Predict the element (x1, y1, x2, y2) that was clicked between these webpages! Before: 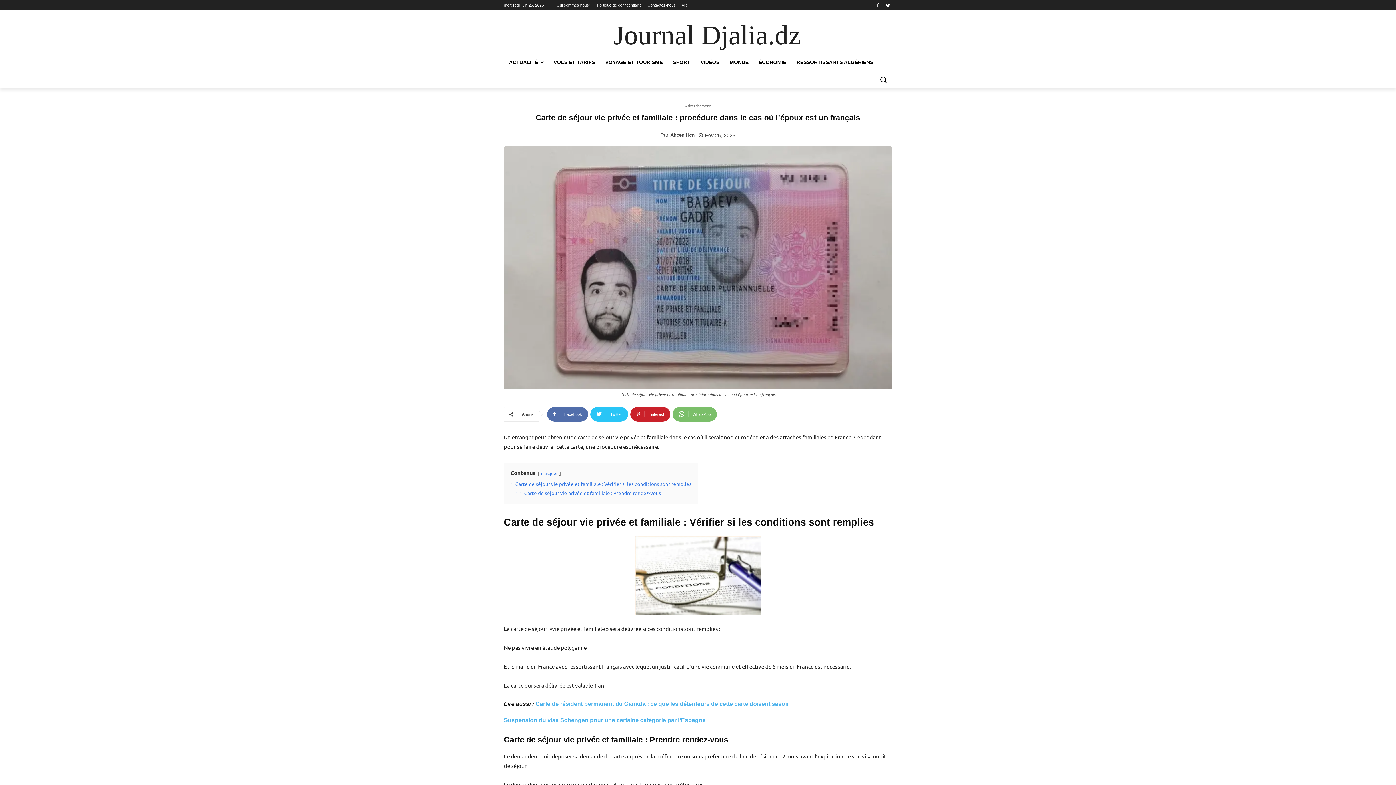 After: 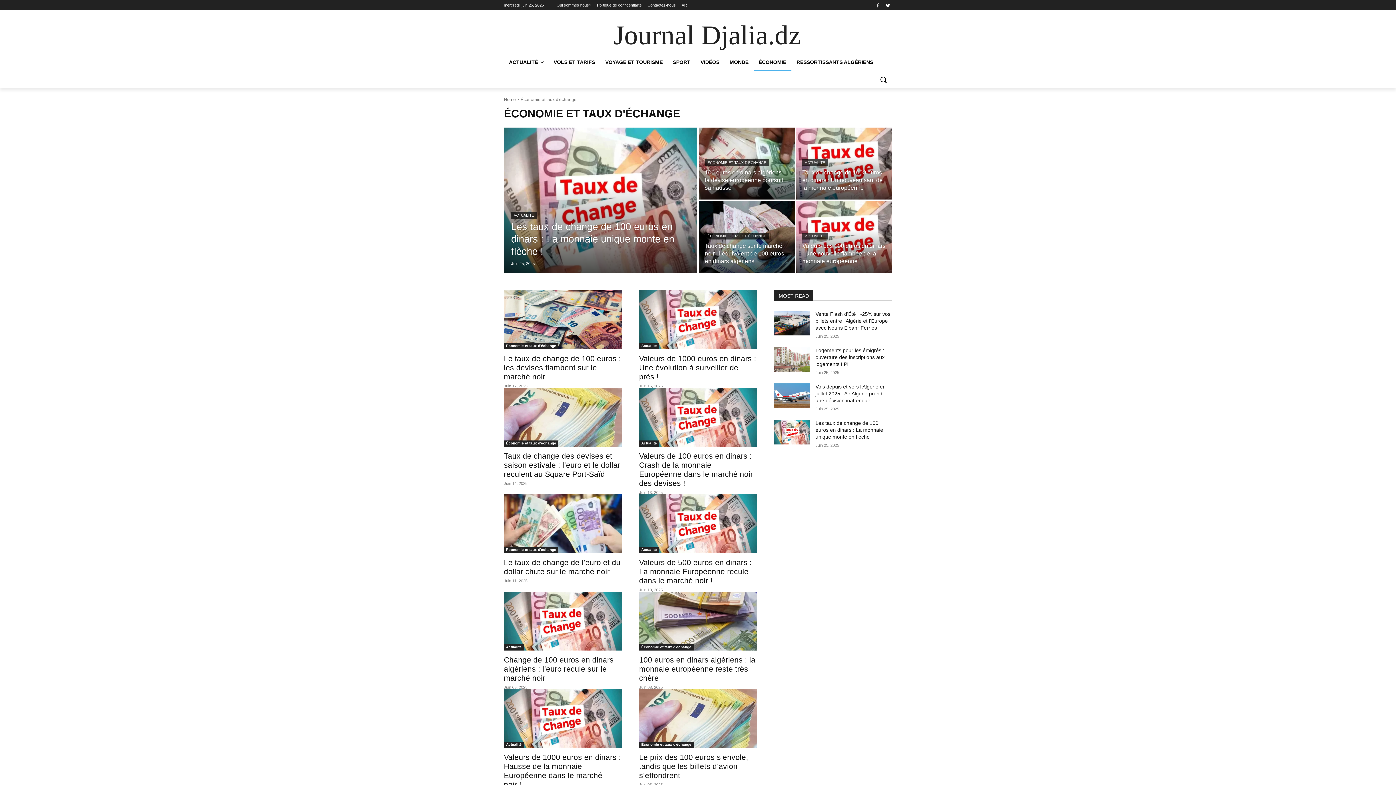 Action: bbox: (753, 53, 791, 70) label: ÉCONOMIE